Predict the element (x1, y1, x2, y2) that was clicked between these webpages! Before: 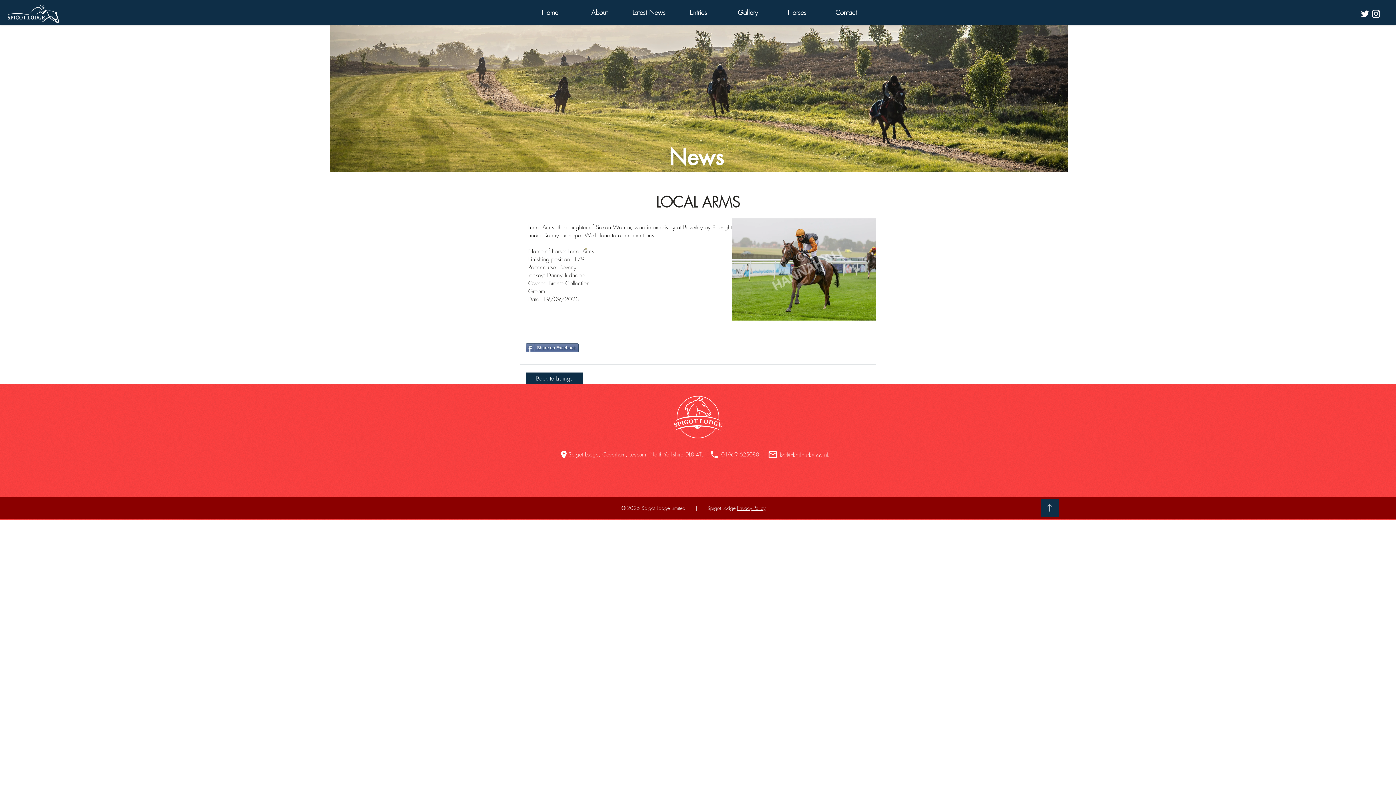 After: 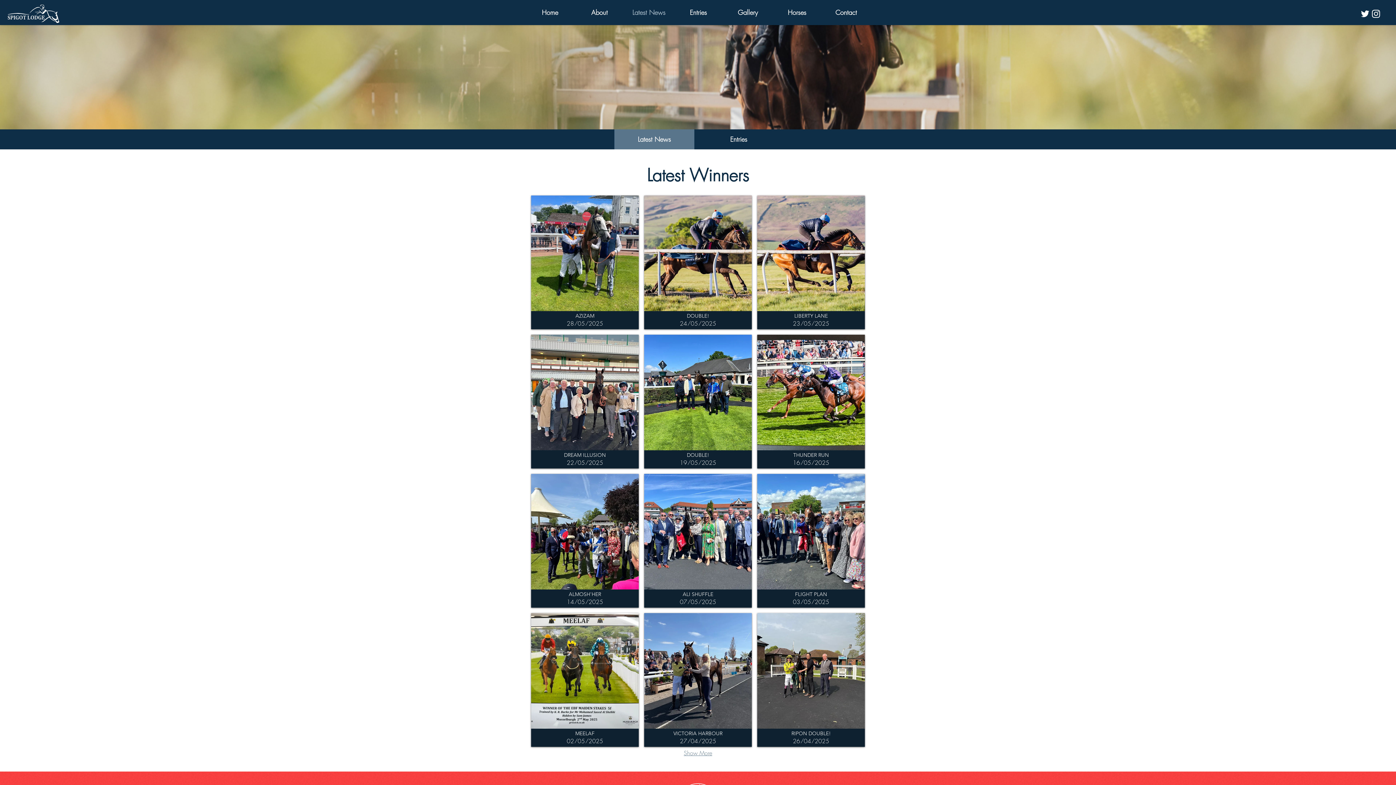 Action: bbox: (525, 372, 582, 384) label: Back to Listings